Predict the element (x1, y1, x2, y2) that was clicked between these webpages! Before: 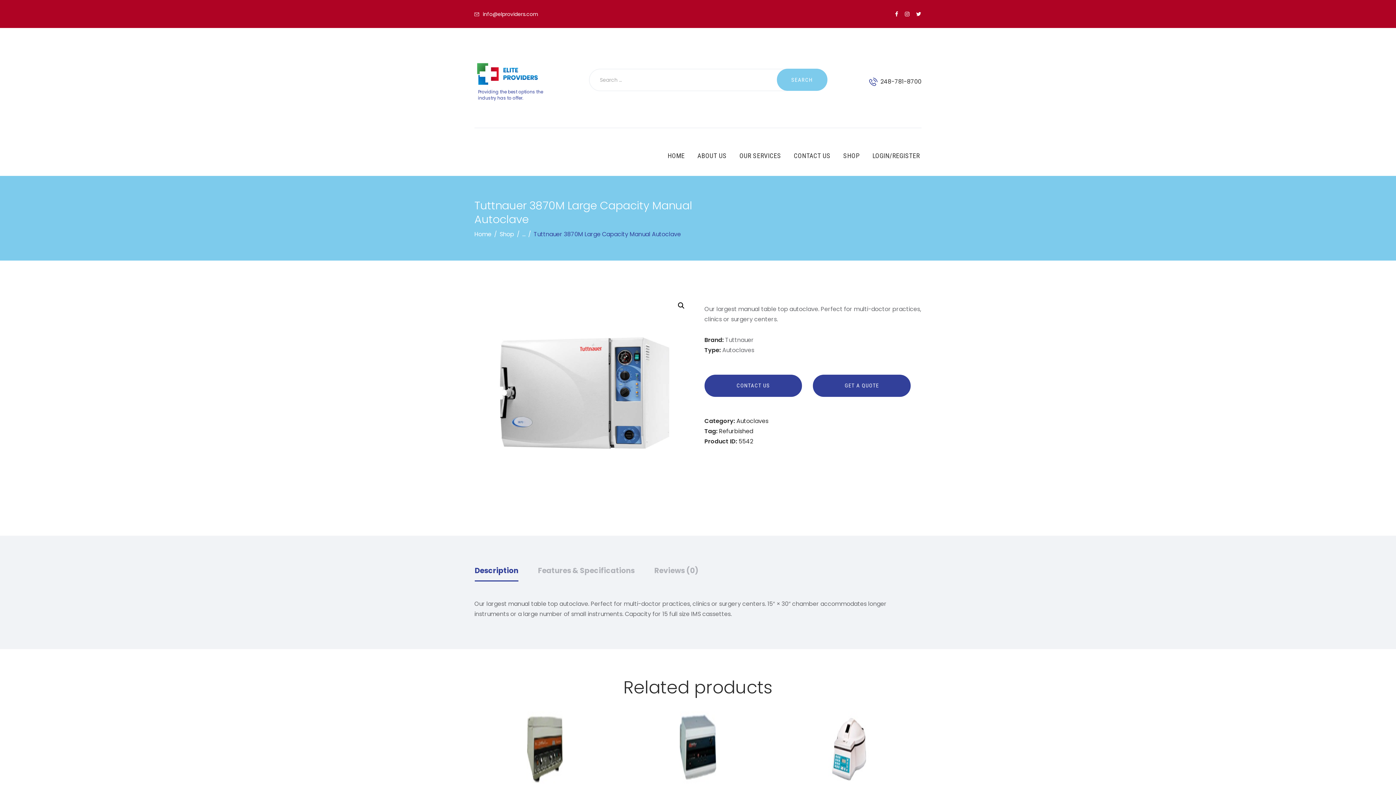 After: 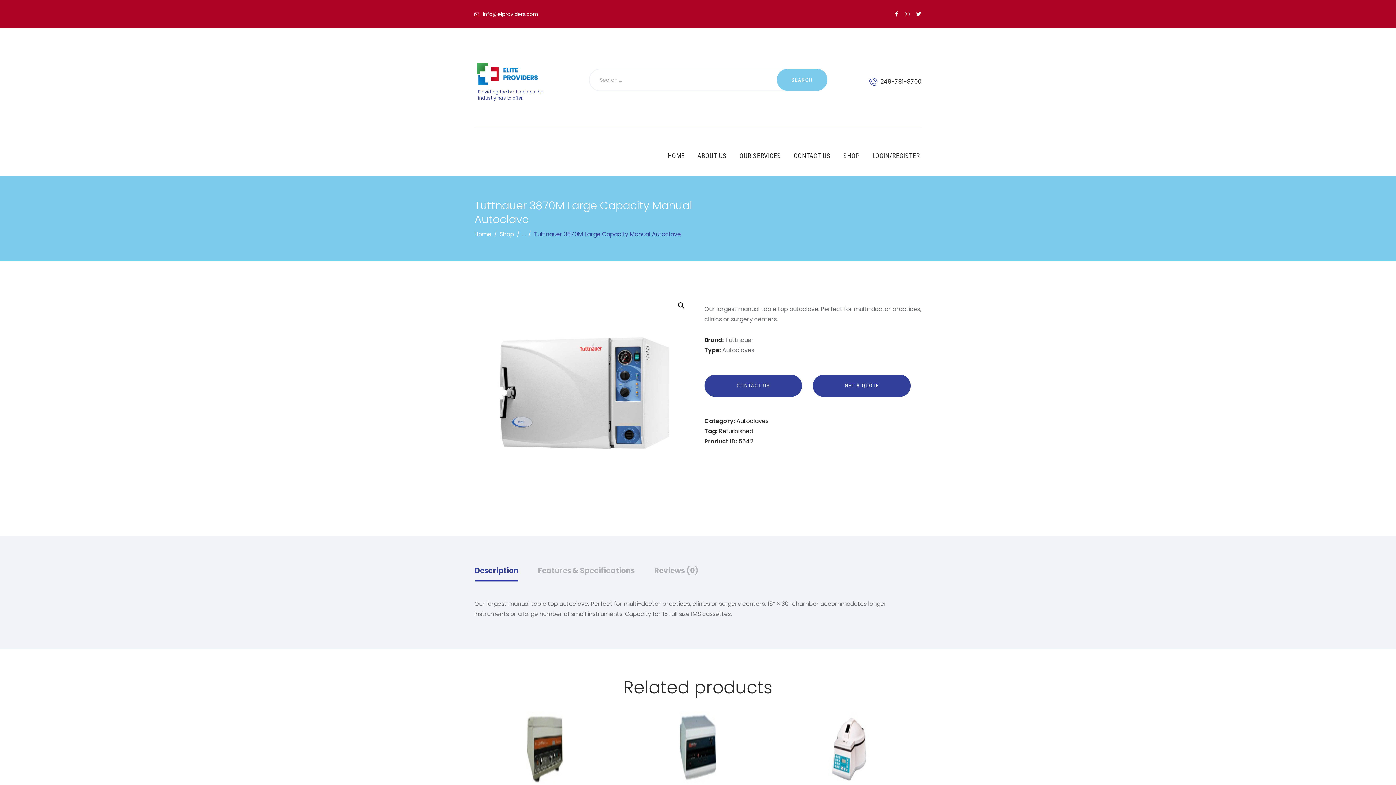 Action: bbox: (474, 565, 518, 581) label: Description